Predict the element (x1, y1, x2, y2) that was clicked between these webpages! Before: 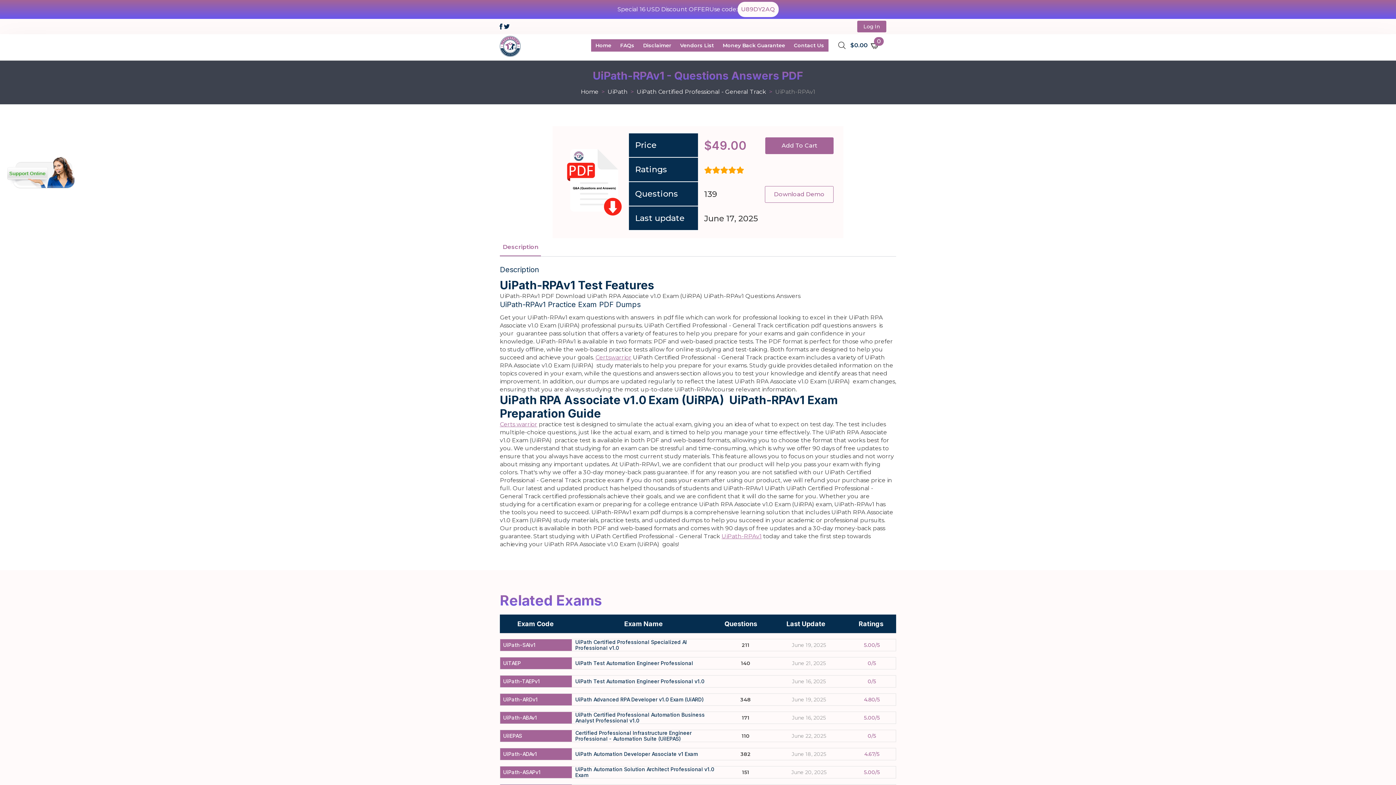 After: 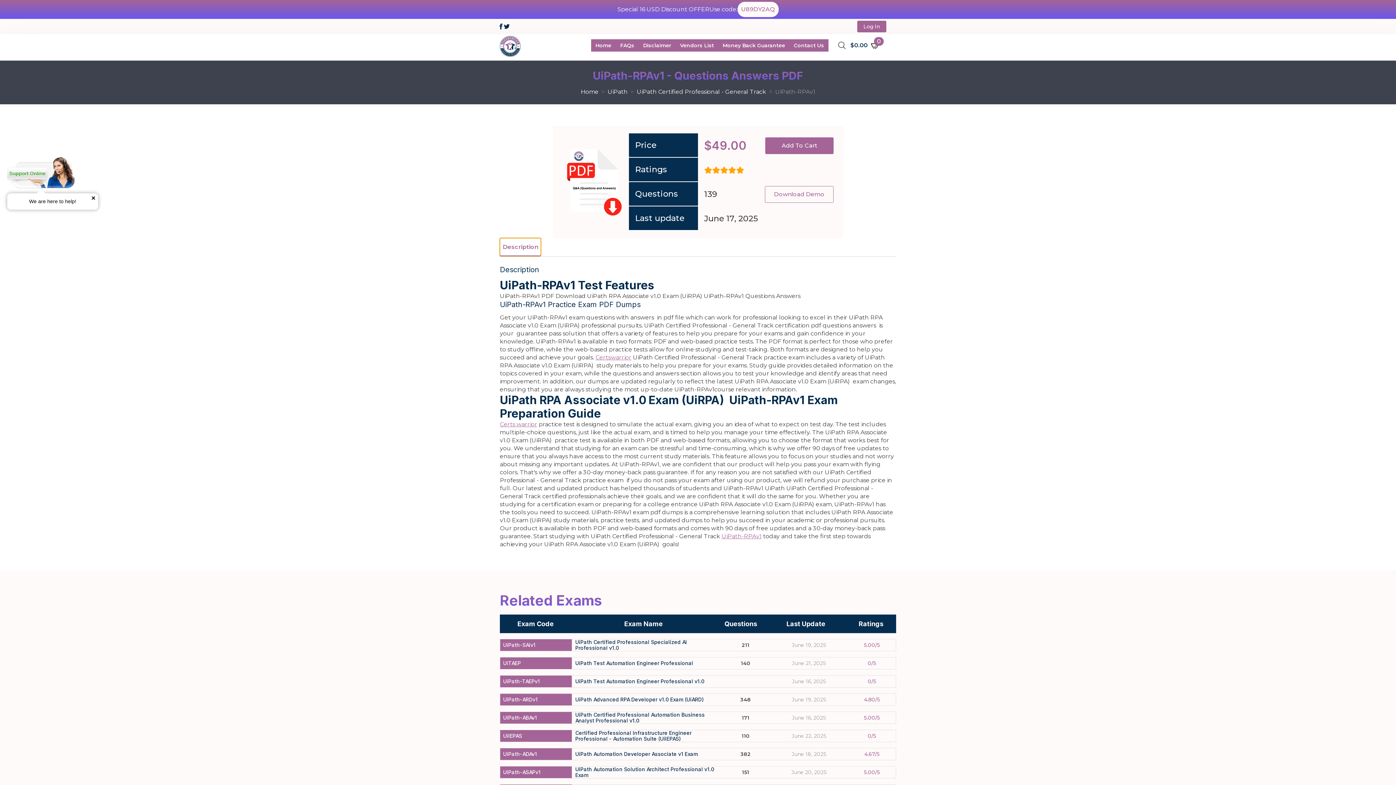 Action: bbox: (500, 238, 541, 256) label: Description